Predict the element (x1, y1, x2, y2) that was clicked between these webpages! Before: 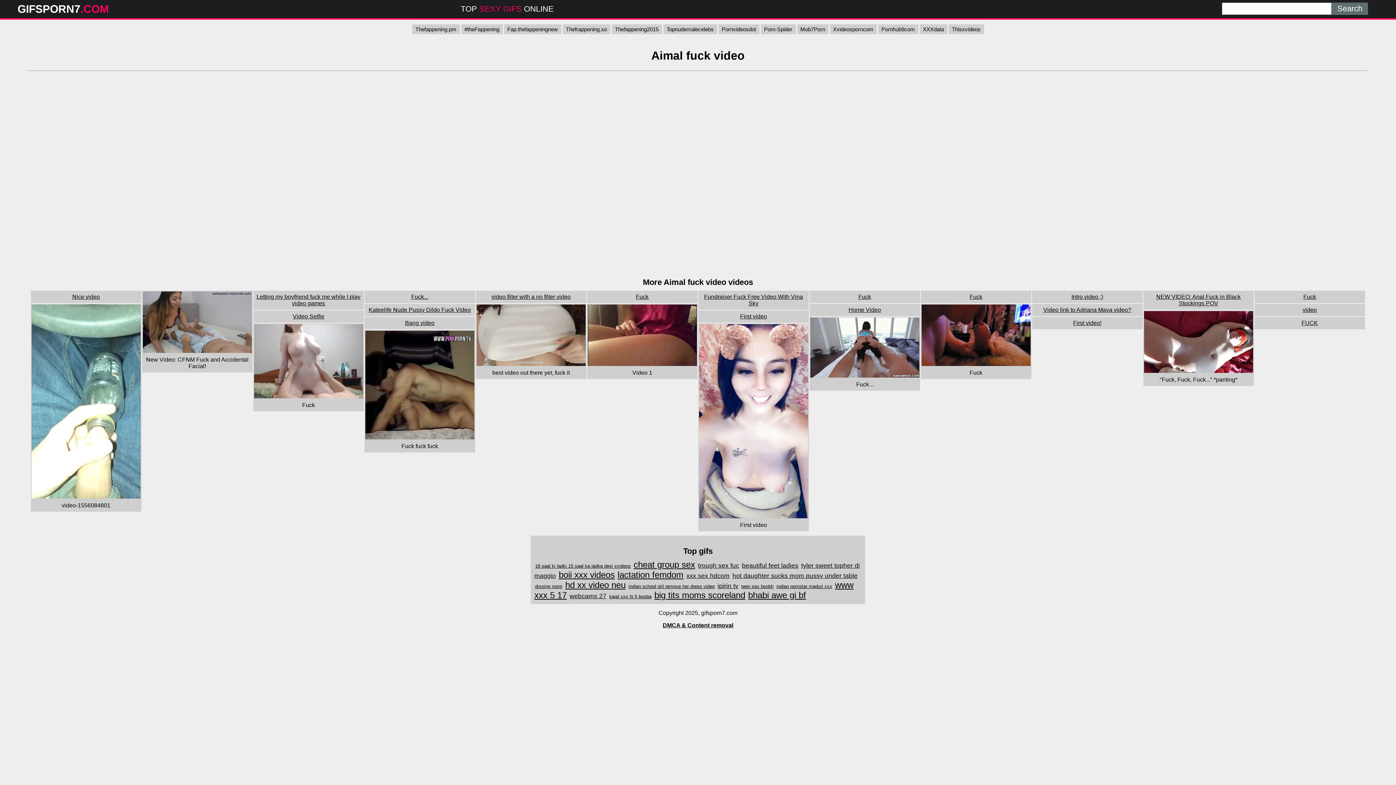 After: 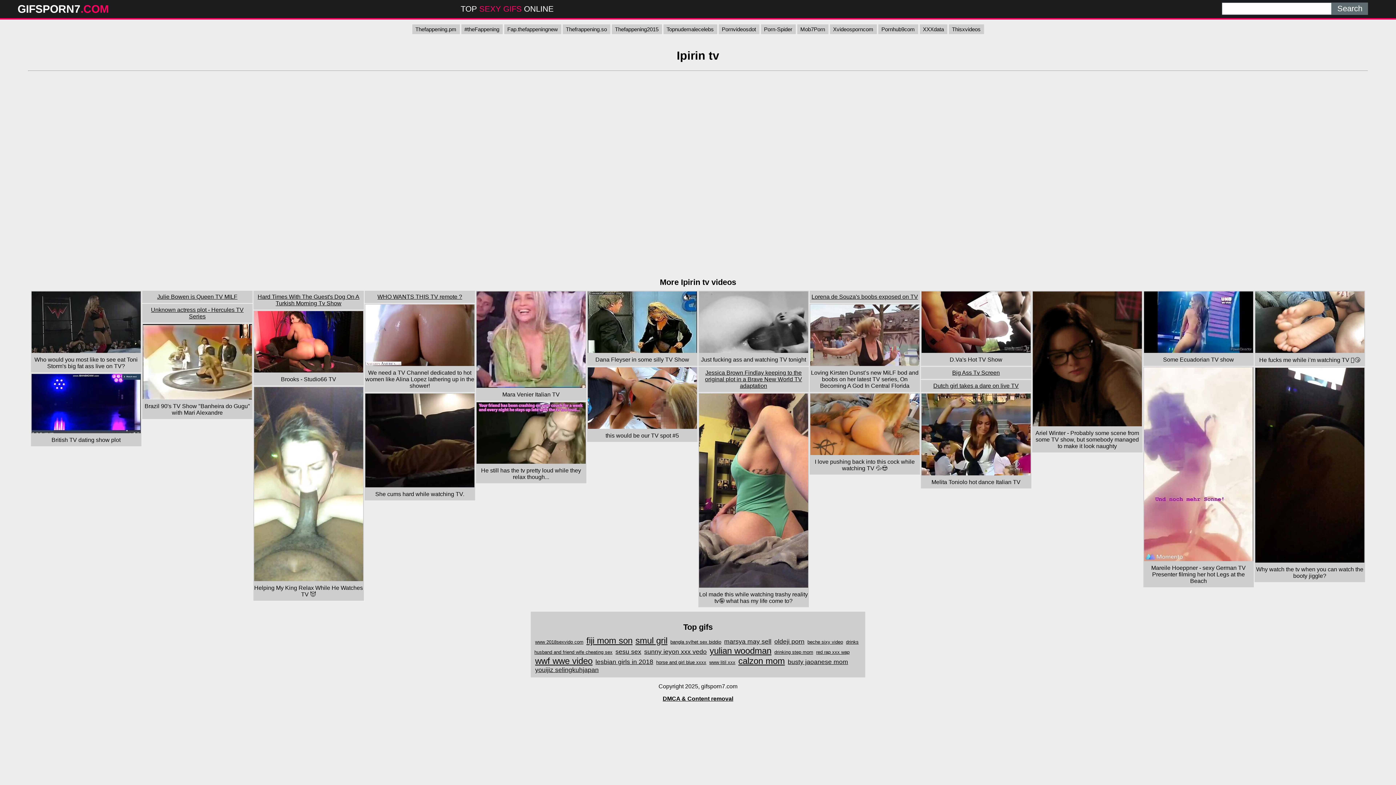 Action: bbox: (717, 581, 739, 590) label: ipirin tv